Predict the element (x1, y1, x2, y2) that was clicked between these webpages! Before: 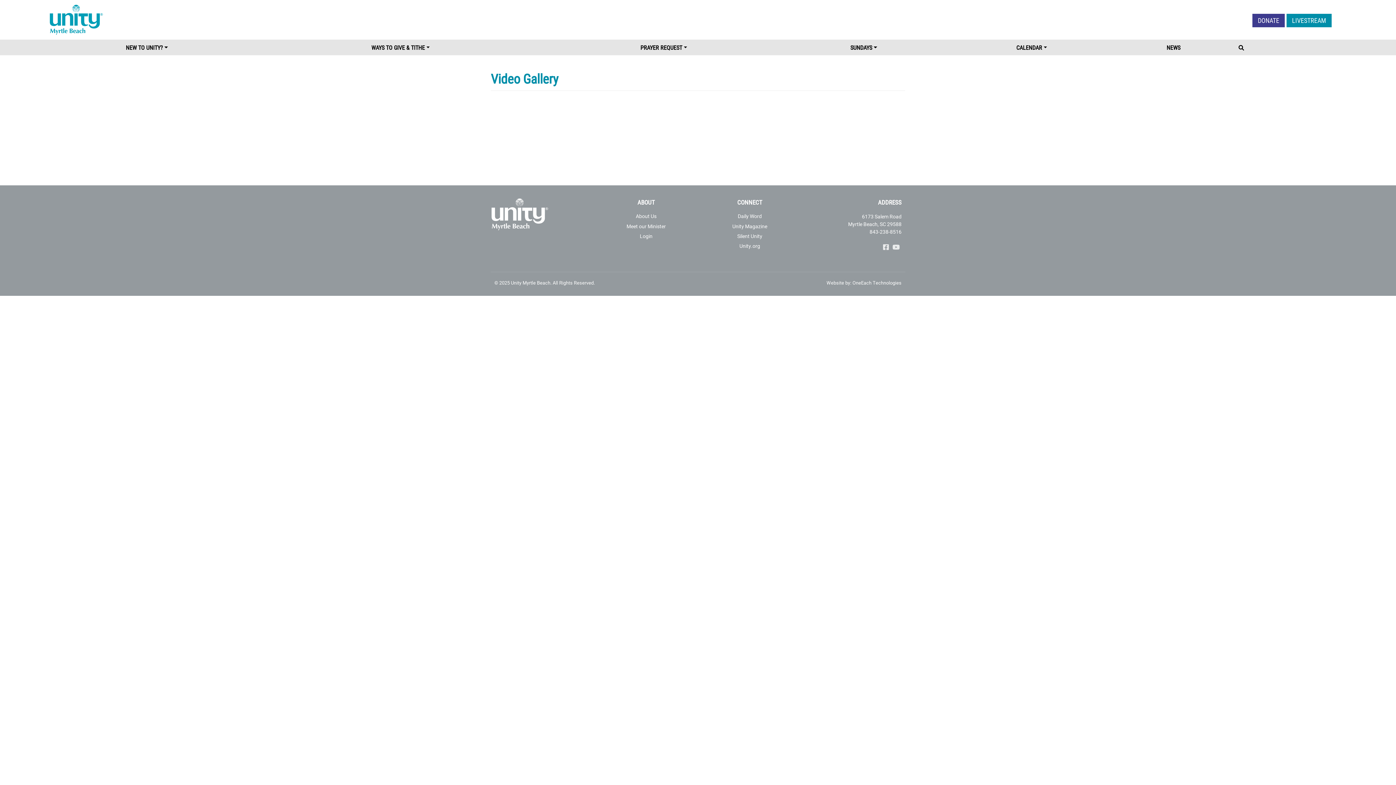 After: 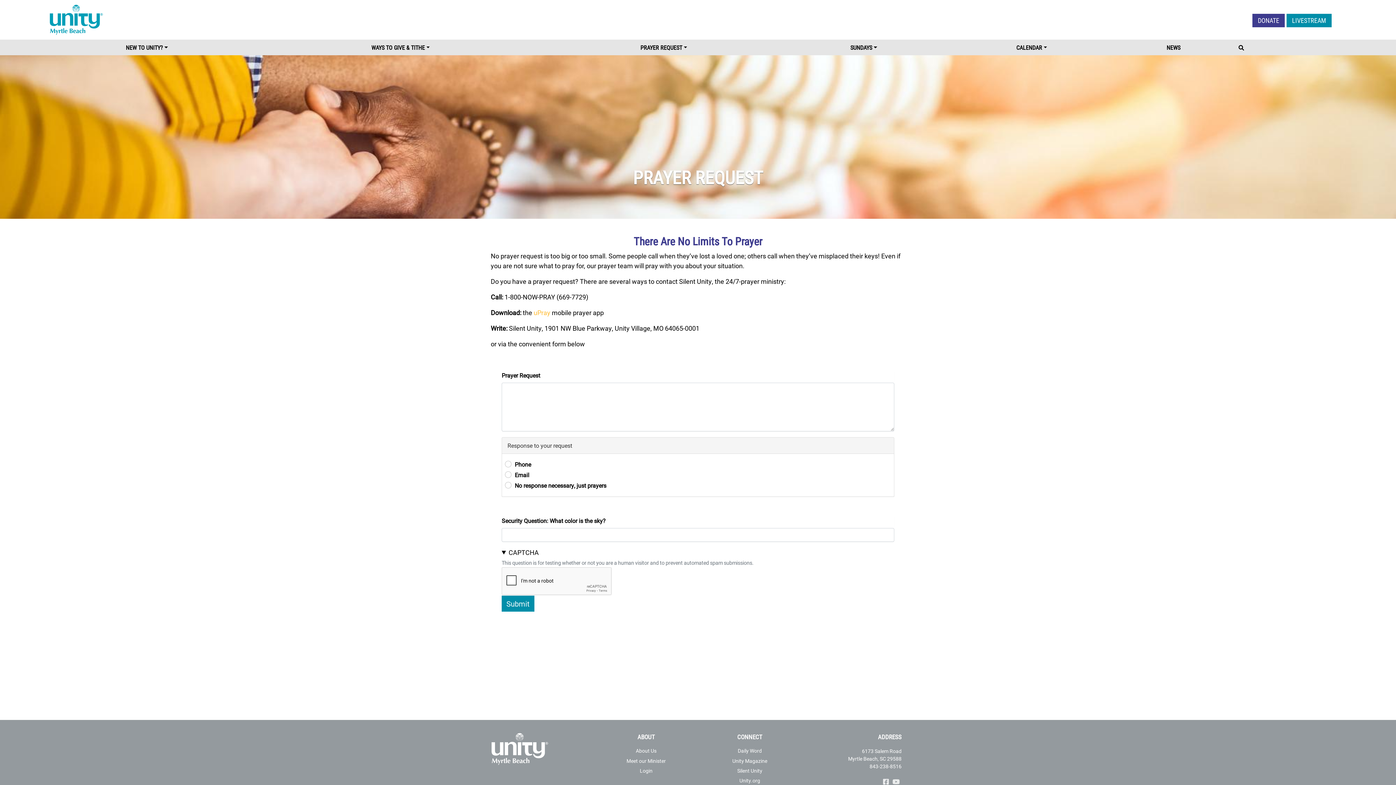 Action: bbox: (550, 45, 777, 55) label: PRAYER REQUEST